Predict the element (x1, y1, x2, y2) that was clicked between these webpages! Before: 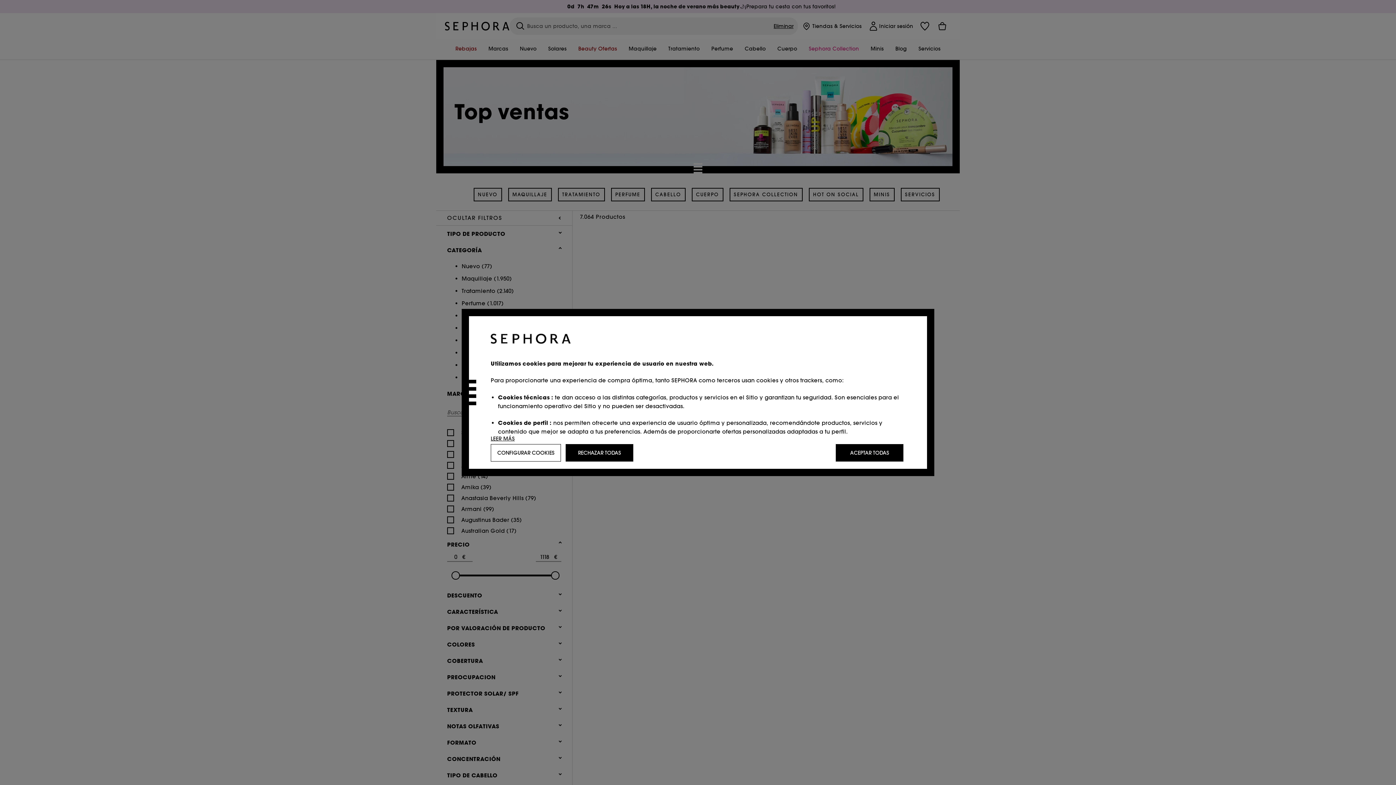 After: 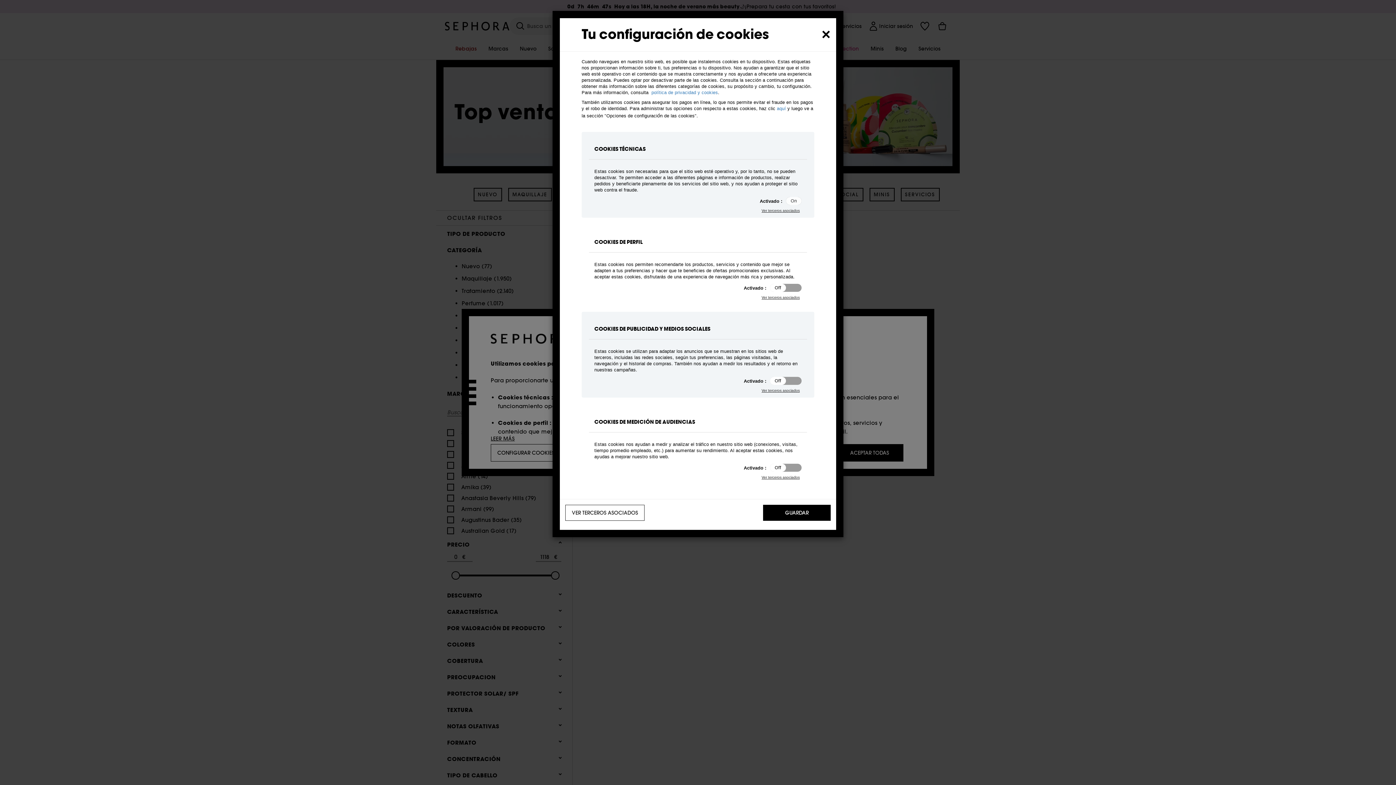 Action: label: CONFIGURAR COOKIES bbox: (490, 444, 561, 461)